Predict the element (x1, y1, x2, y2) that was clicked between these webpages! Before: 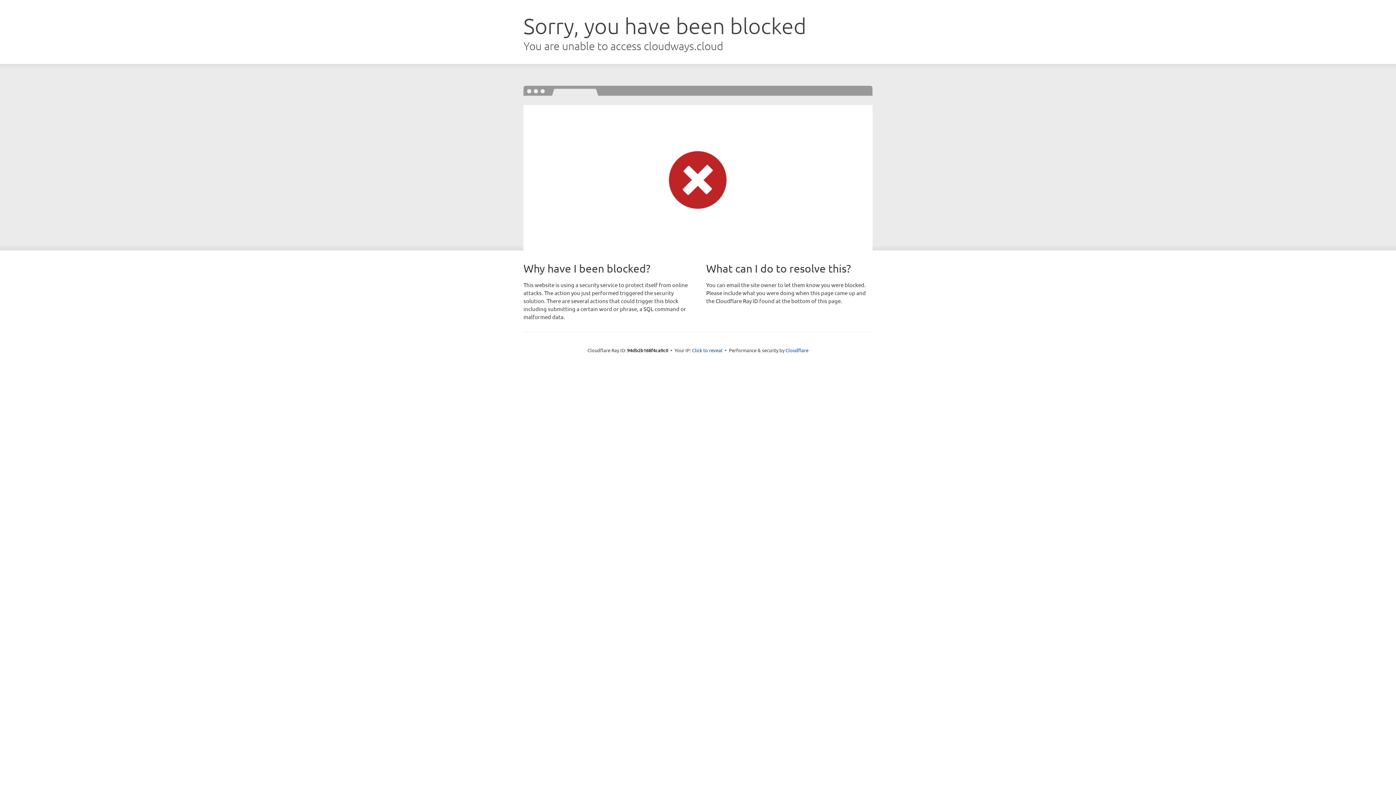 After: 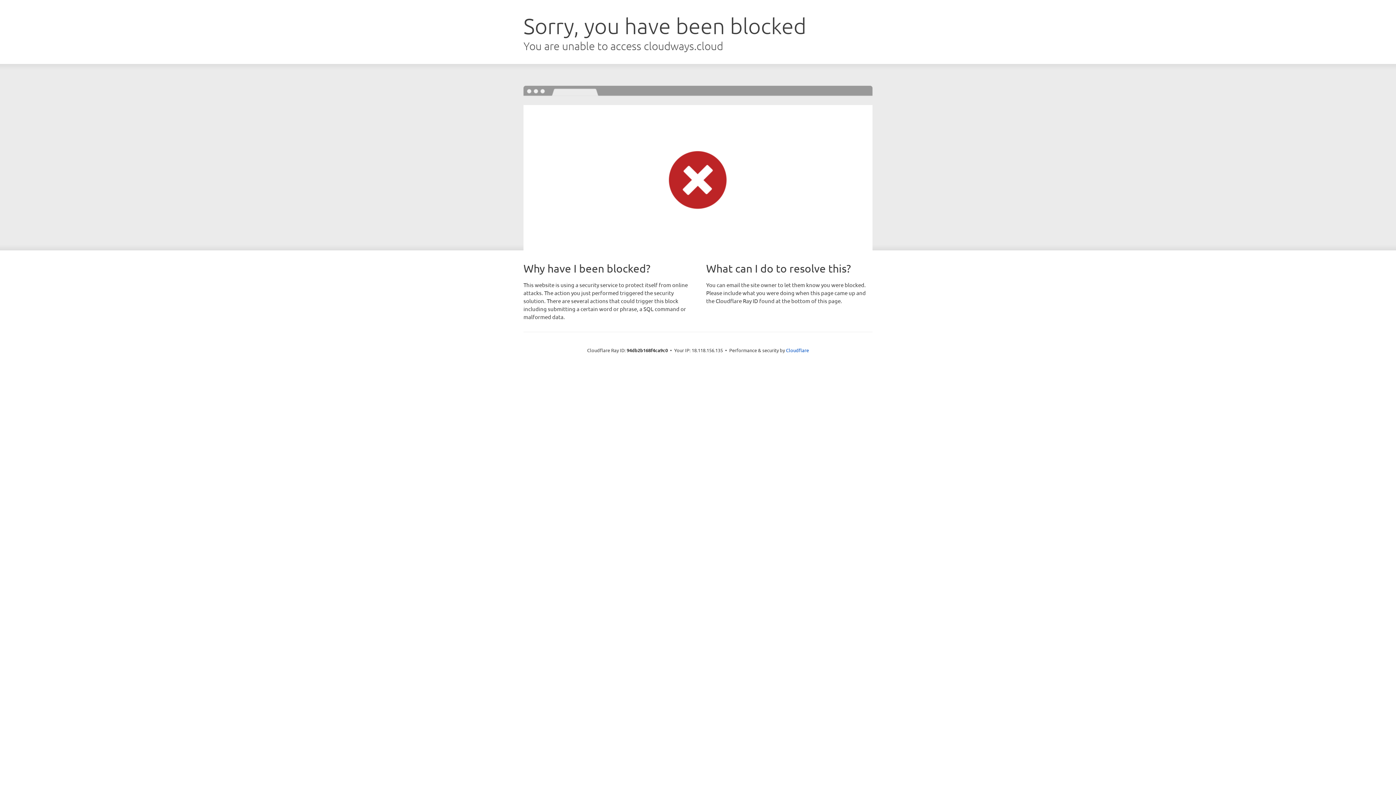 Action: label: Click to reveal bbox: (692, 346, 722, 353)